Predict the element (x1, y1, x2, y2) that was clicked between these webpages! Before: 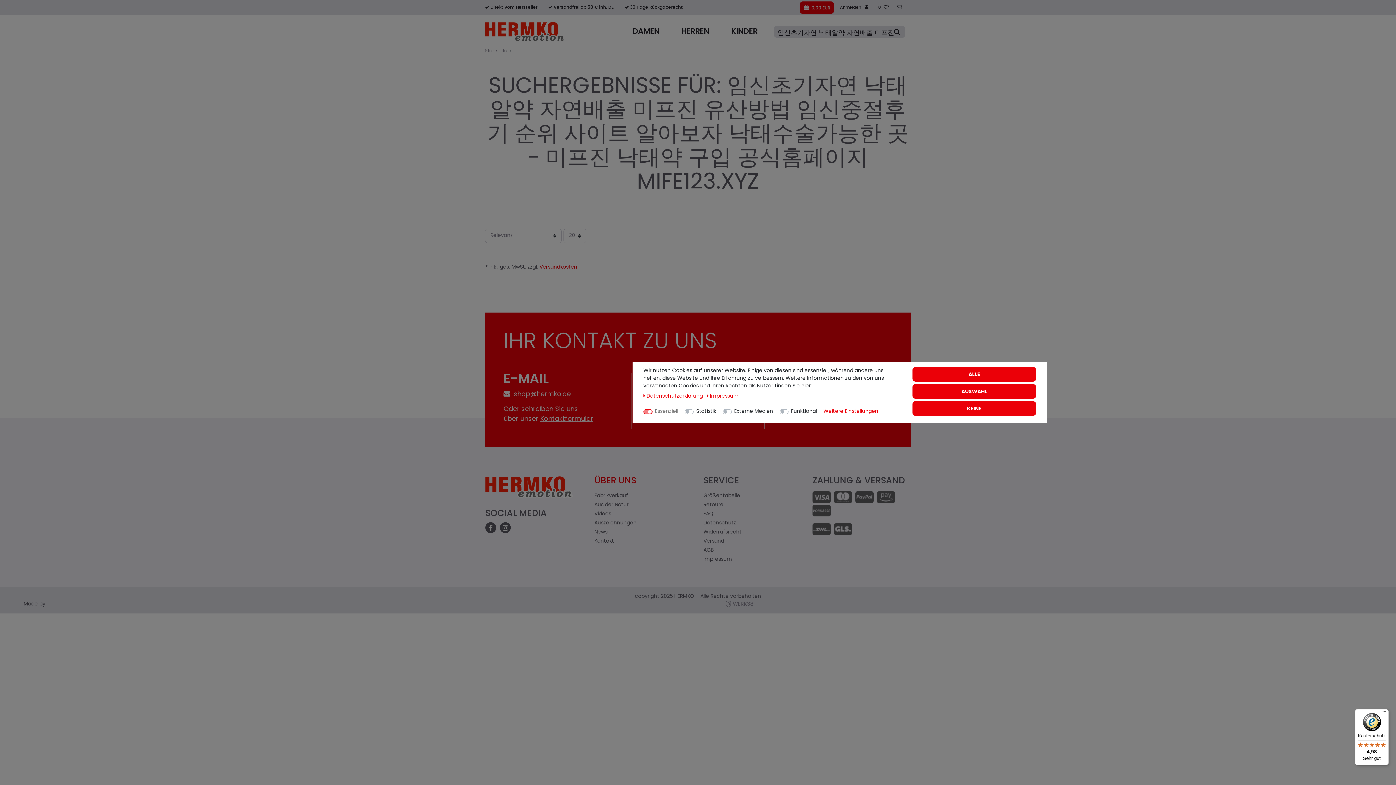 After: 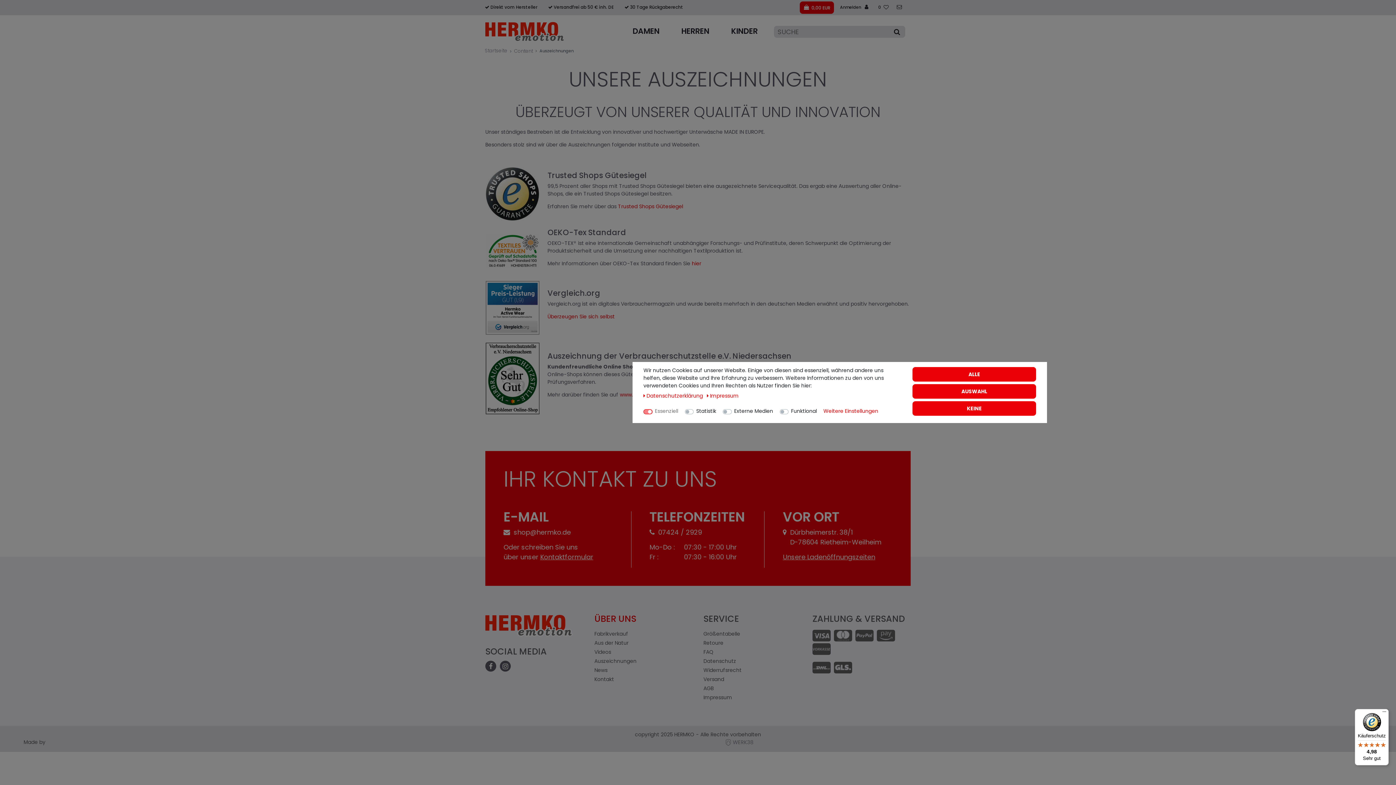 Action: label: Auszeichnungen bbox: (594, 518, 692, 528)